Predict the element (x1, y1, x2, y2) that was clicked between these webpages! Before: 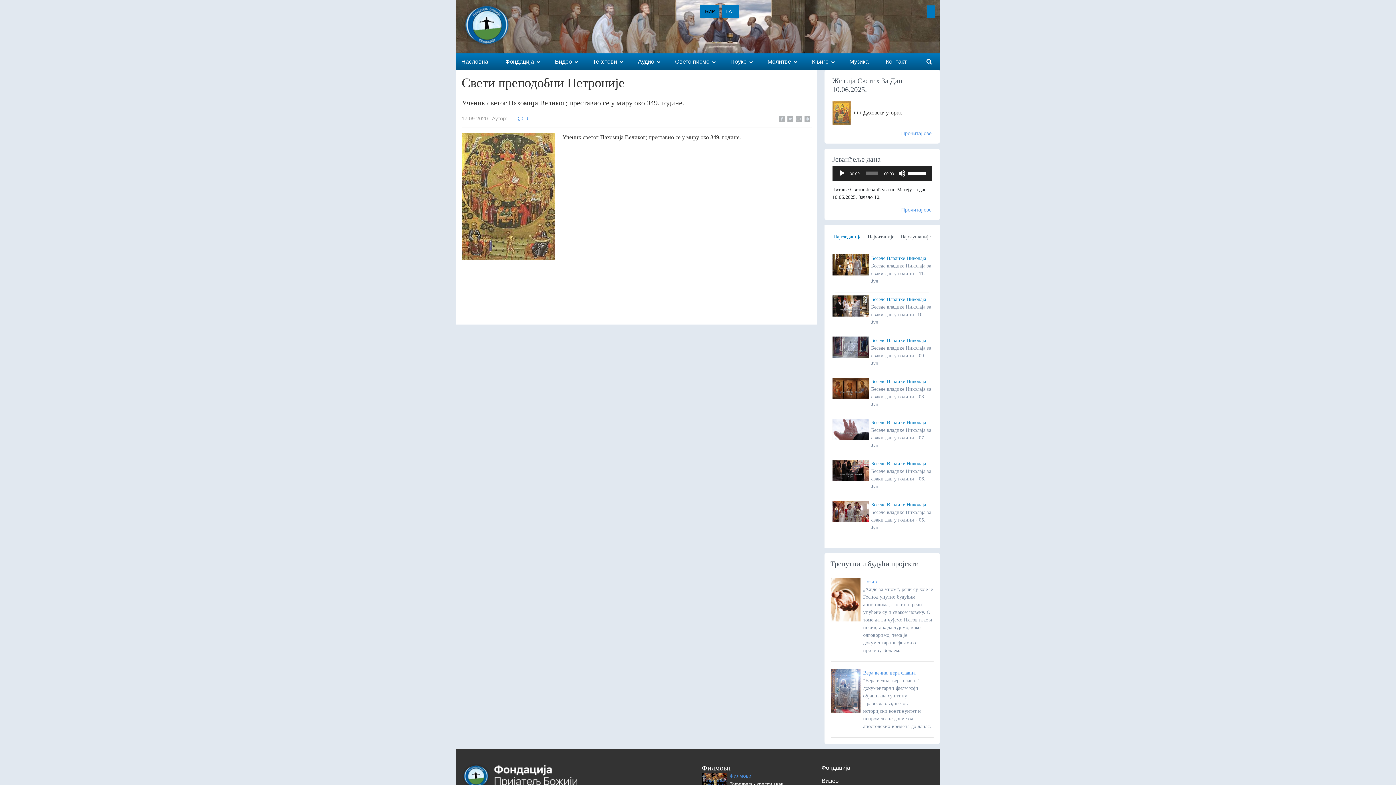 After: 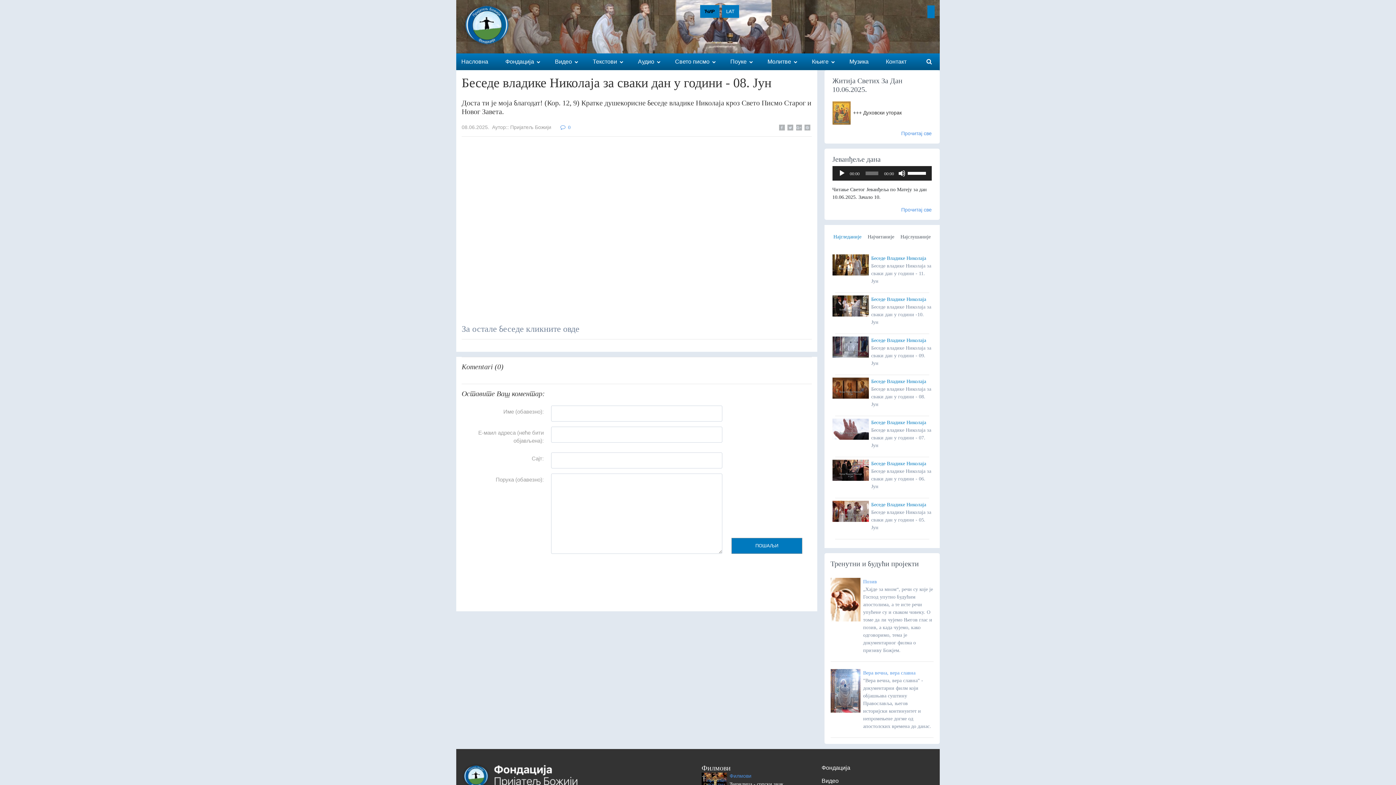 Action: bbox: (832, 377, 868, 398)